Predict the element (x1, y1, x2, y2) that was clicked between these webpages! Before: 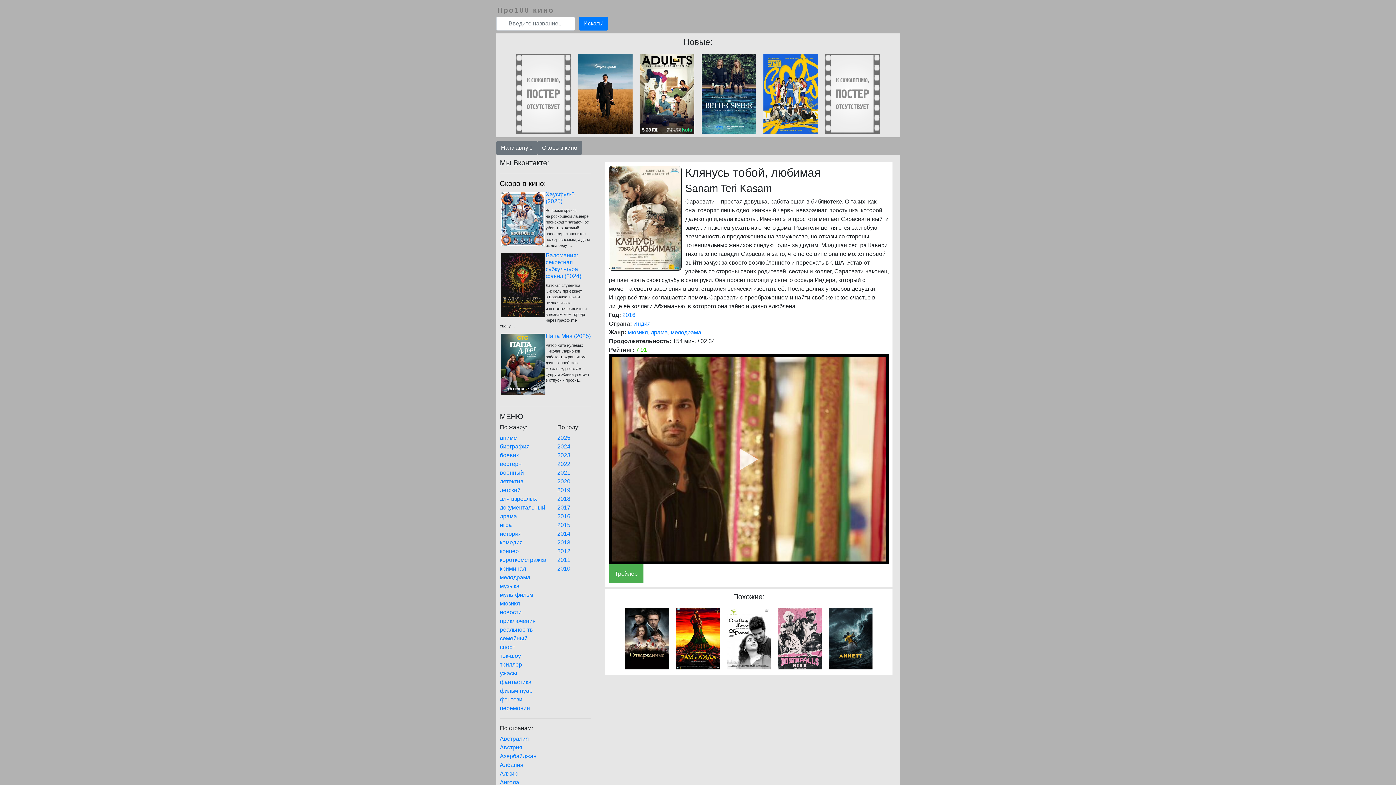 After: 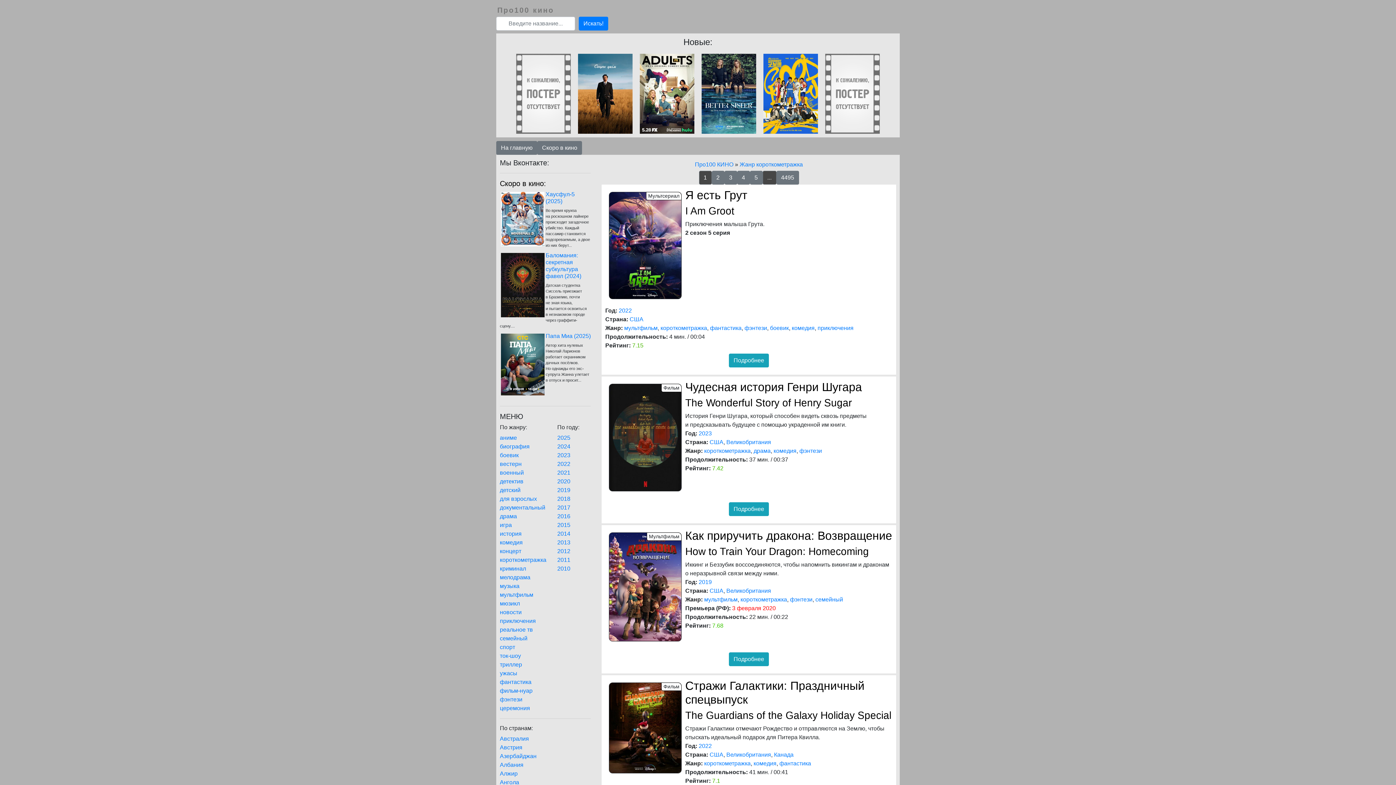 Action: label: короткометражка bbox: (500, 556, 546, 563)